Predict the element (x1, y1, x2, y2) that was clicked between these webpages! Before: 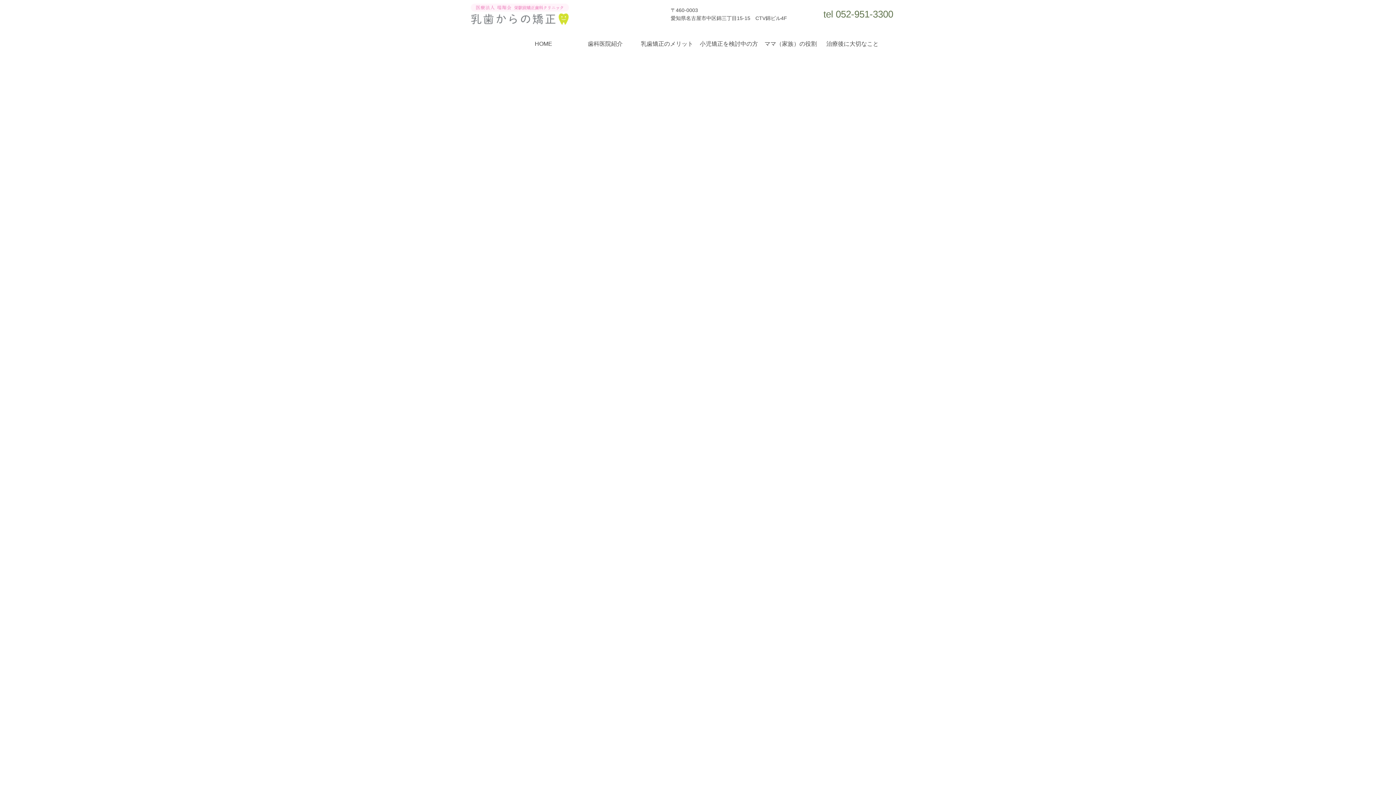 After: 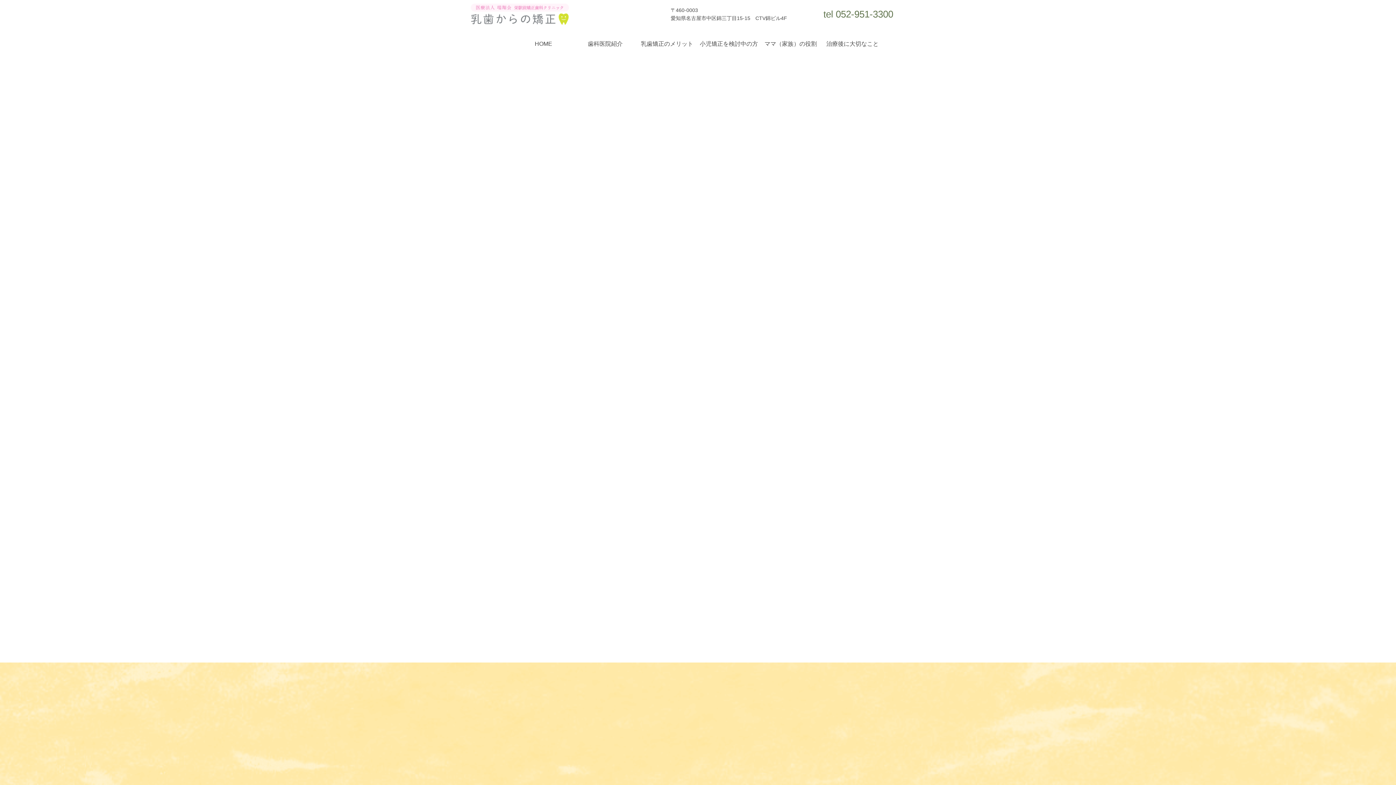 Action: label: 治療後に大切なこと bbox: (821, 28, 883, 59)